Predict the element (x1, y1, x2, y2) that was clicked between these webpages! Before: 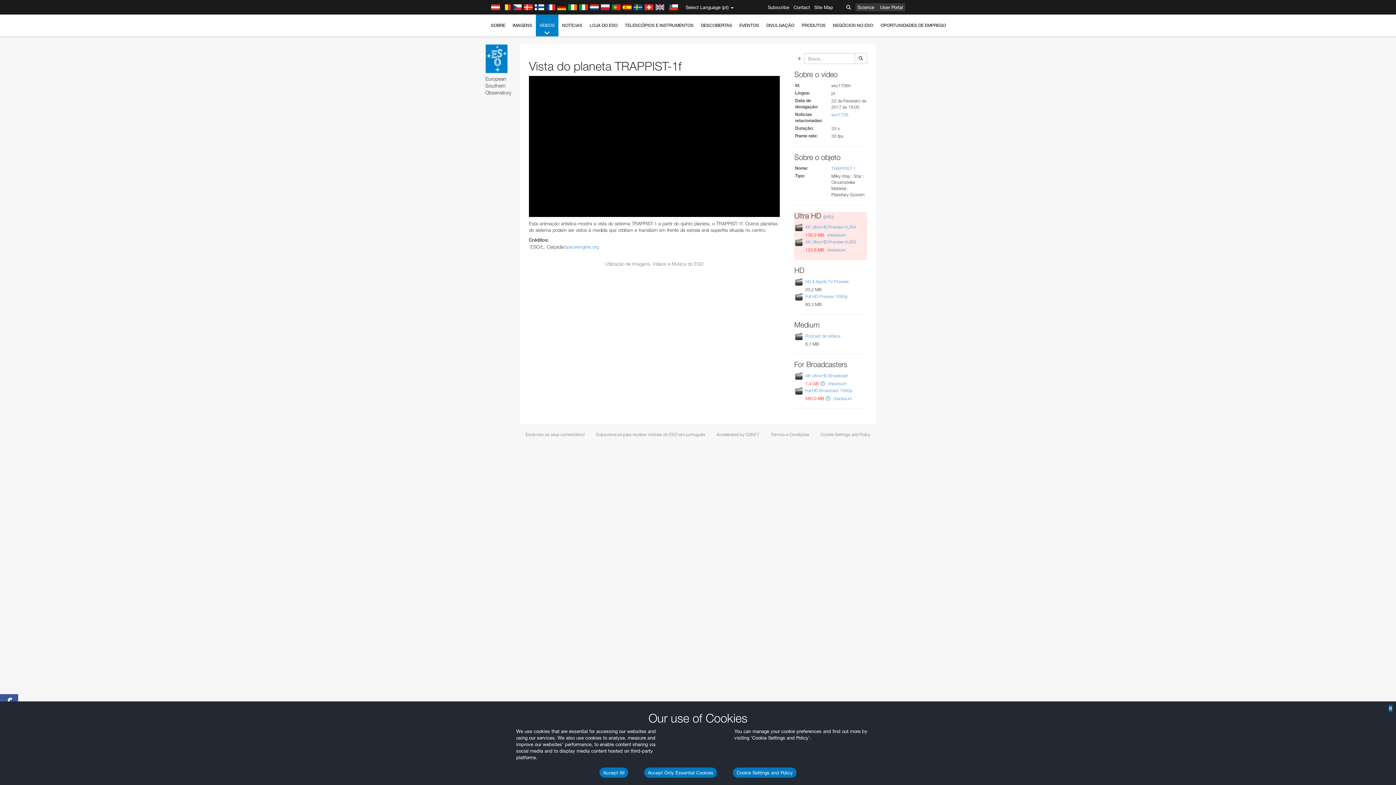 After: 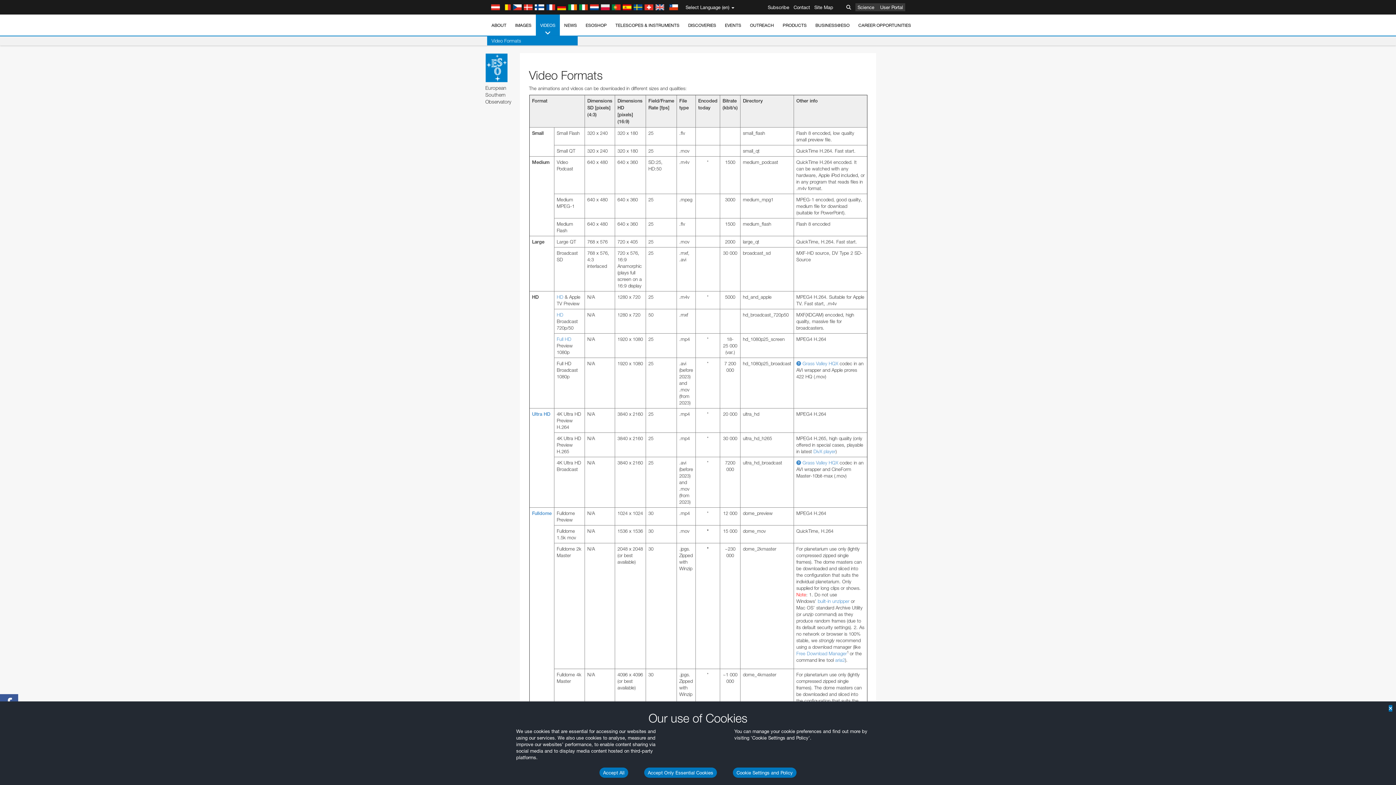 Action: bbox: (823, 213, 834, 219) label: (info)